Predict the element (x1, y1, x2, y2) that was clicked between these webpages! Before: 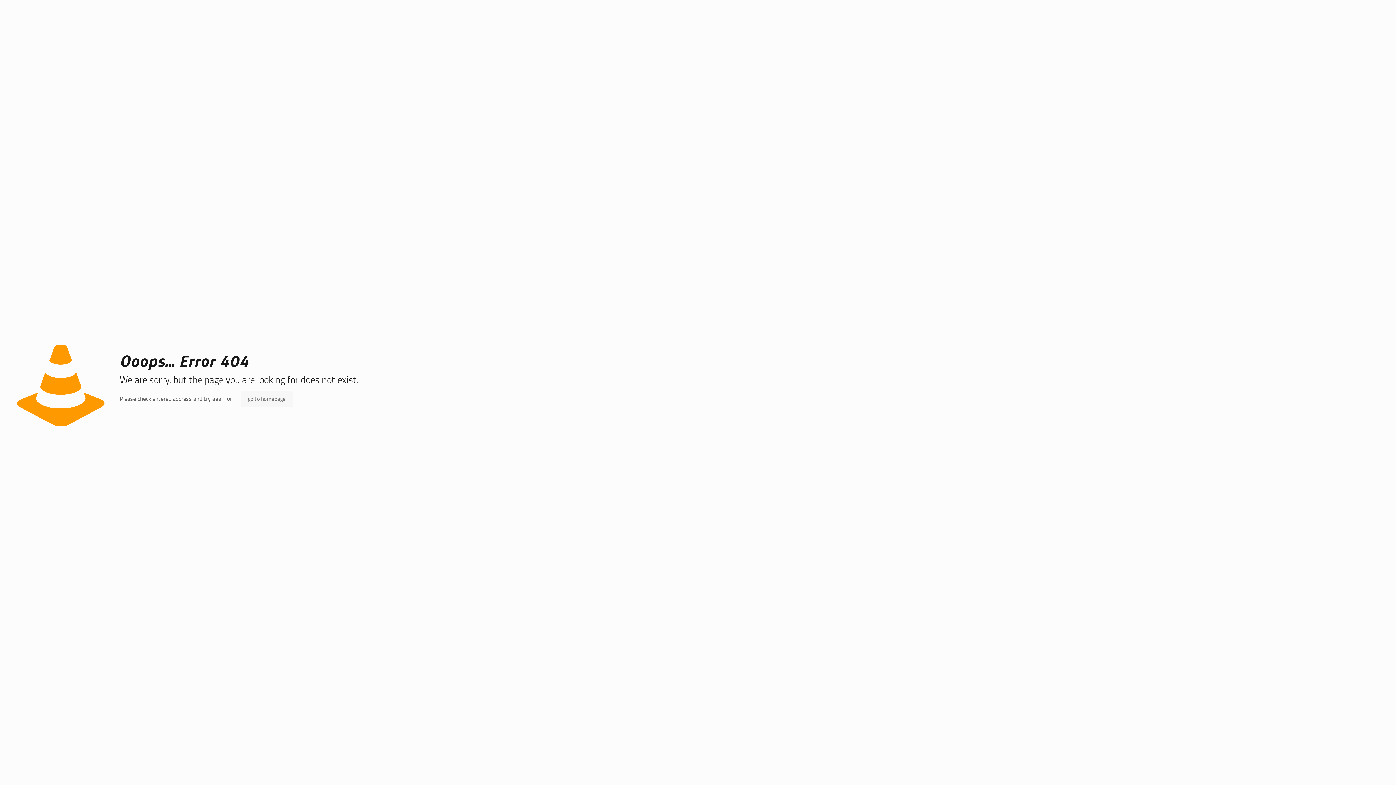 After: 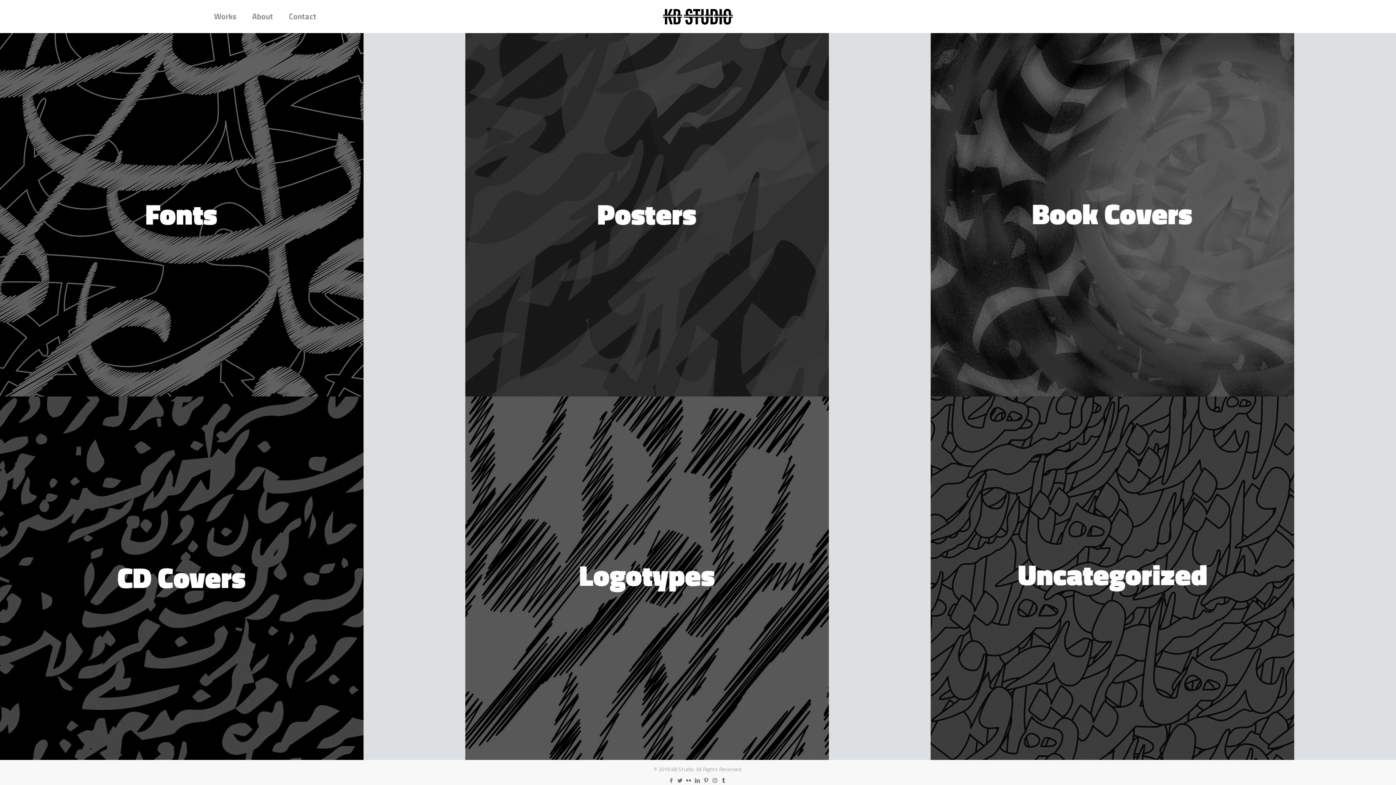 Action: label: go to homepage bbox: (240, 391, 293, 406)